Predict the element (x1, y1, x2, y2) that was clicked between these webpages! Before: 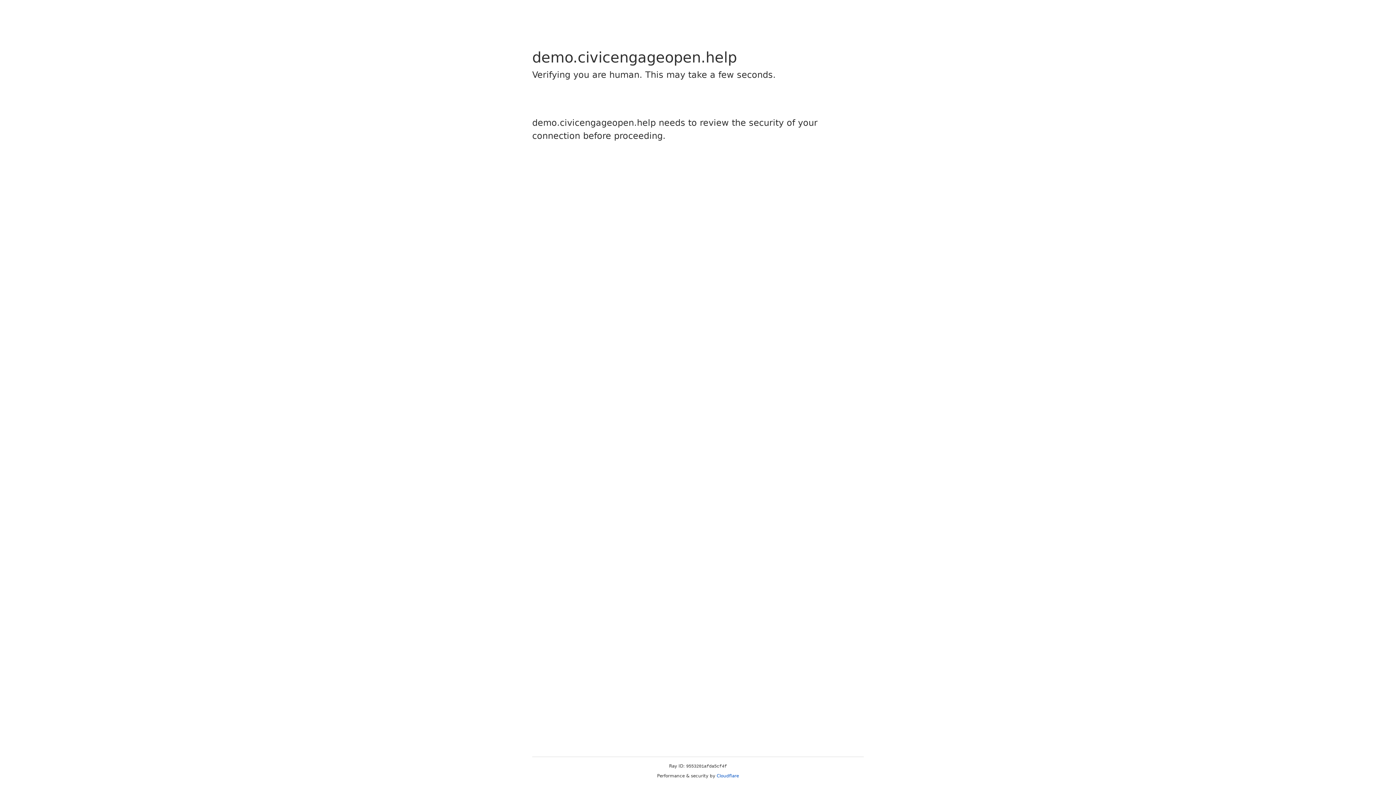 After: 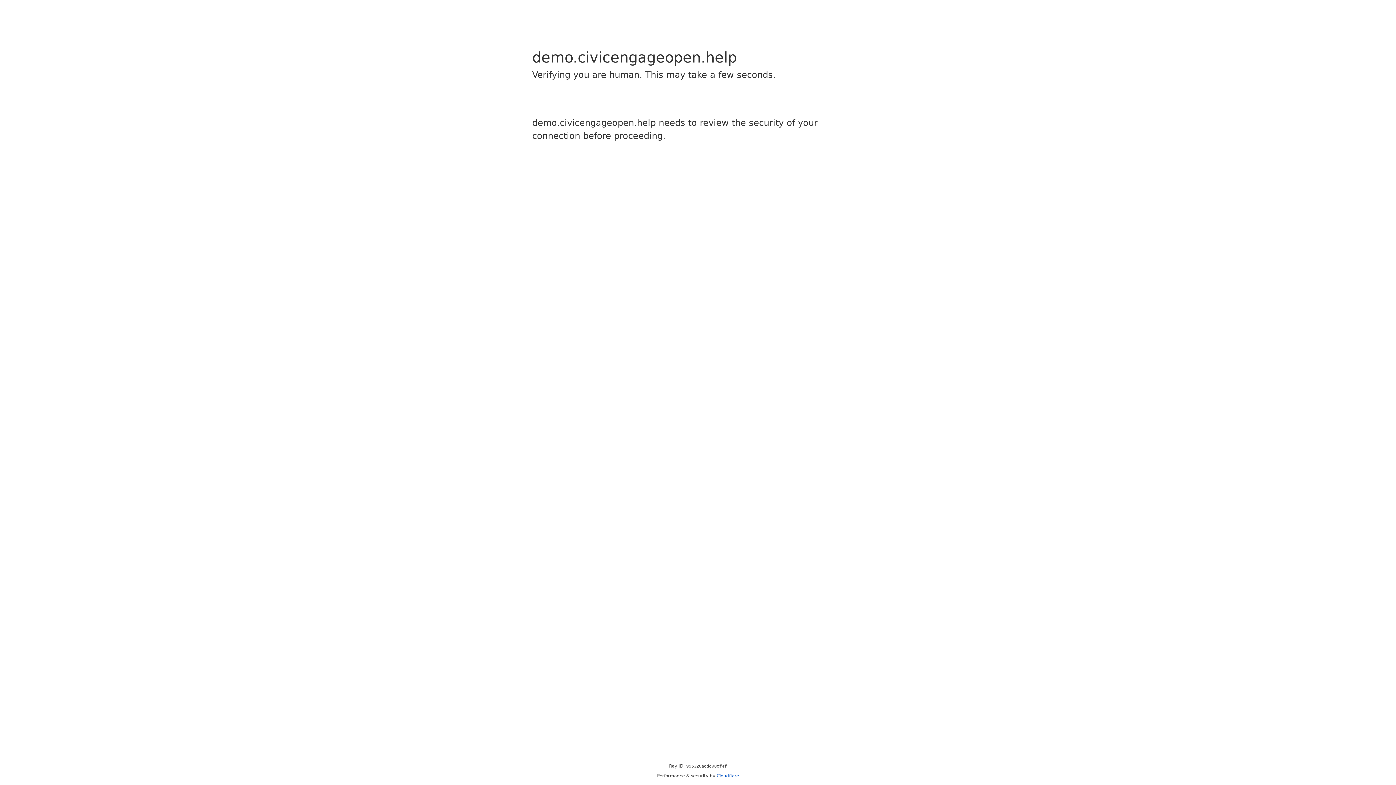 Action: label: Cloudflare bbox: (716, 773, 739, 778)